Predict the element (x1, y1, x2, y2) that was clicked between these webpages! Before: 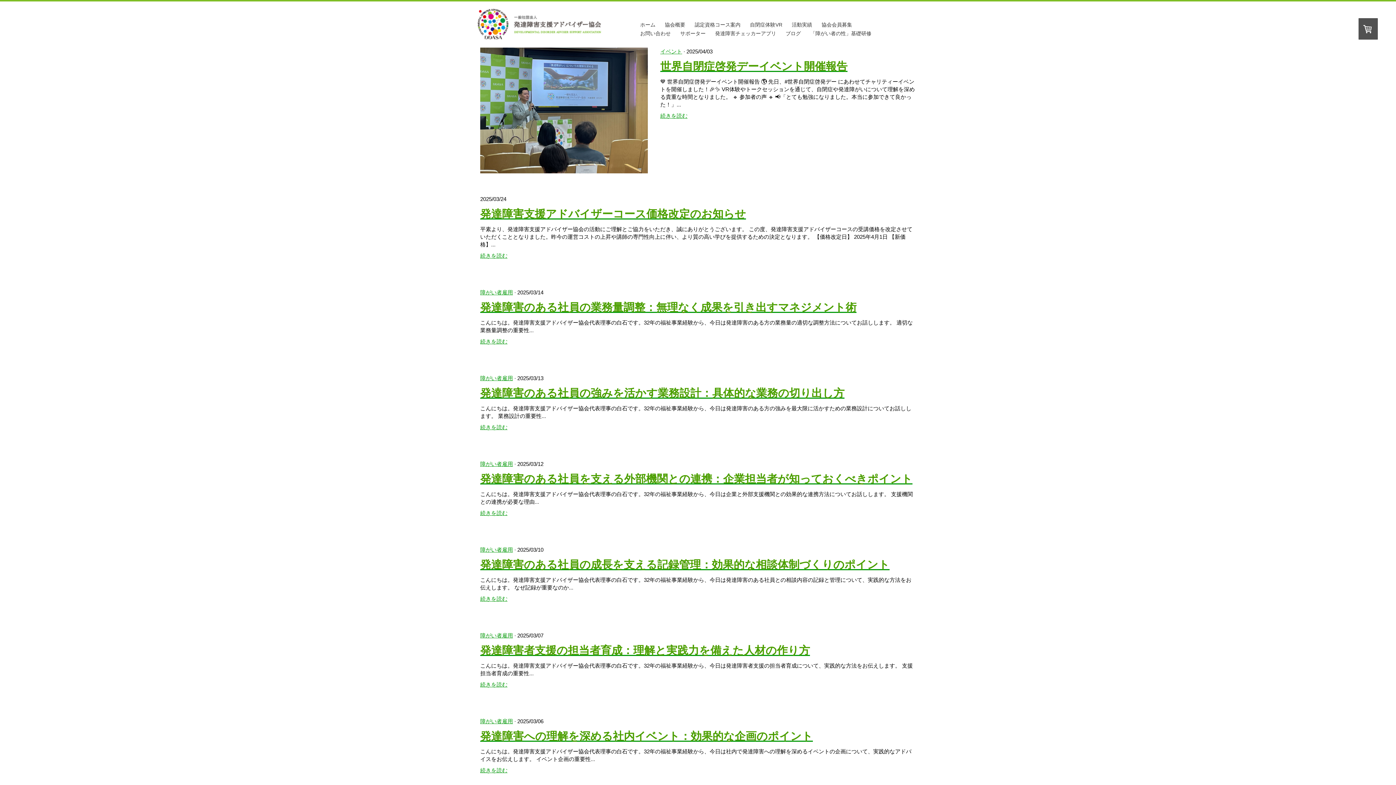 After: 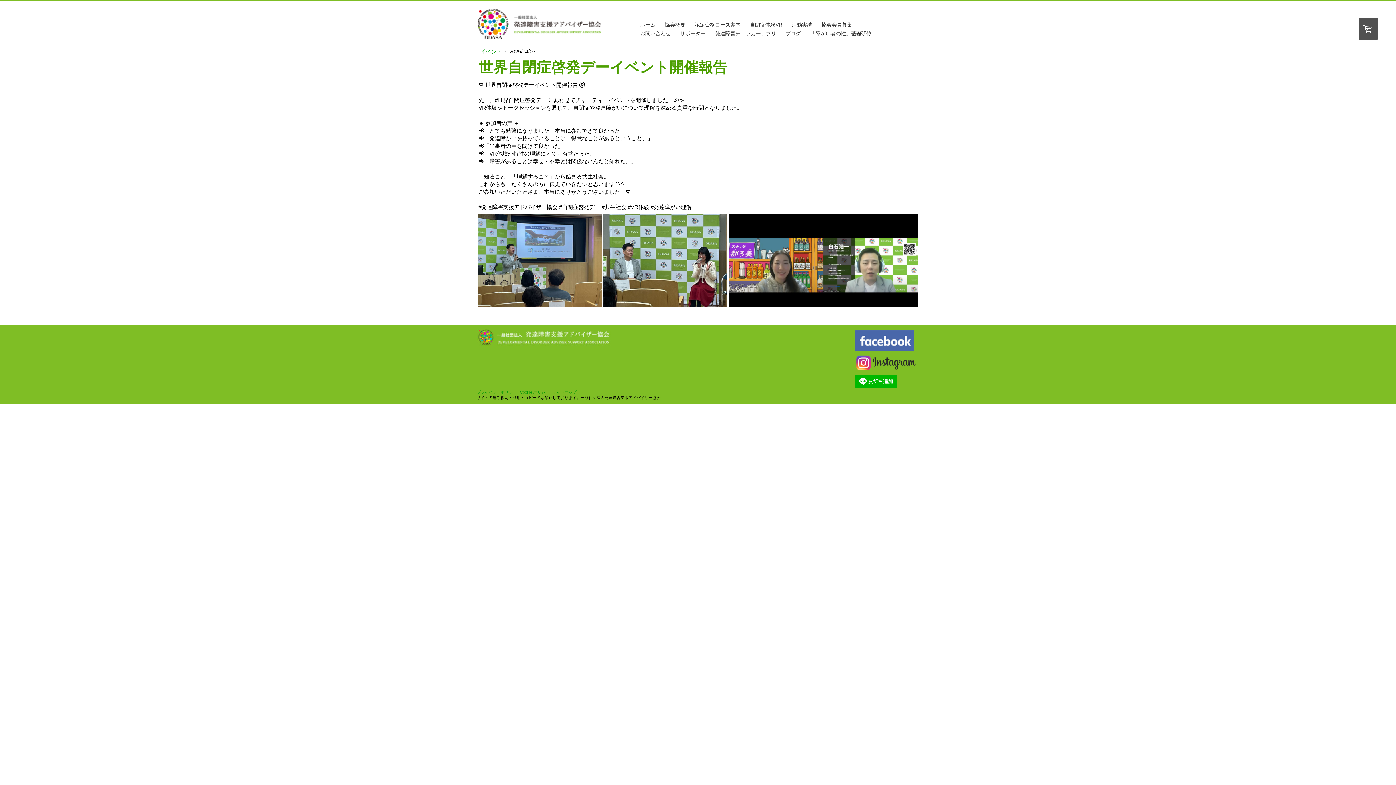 Action: bbox: (660, 58, 916, 74) label: 世界自閉症啓発デーイベント開催報告